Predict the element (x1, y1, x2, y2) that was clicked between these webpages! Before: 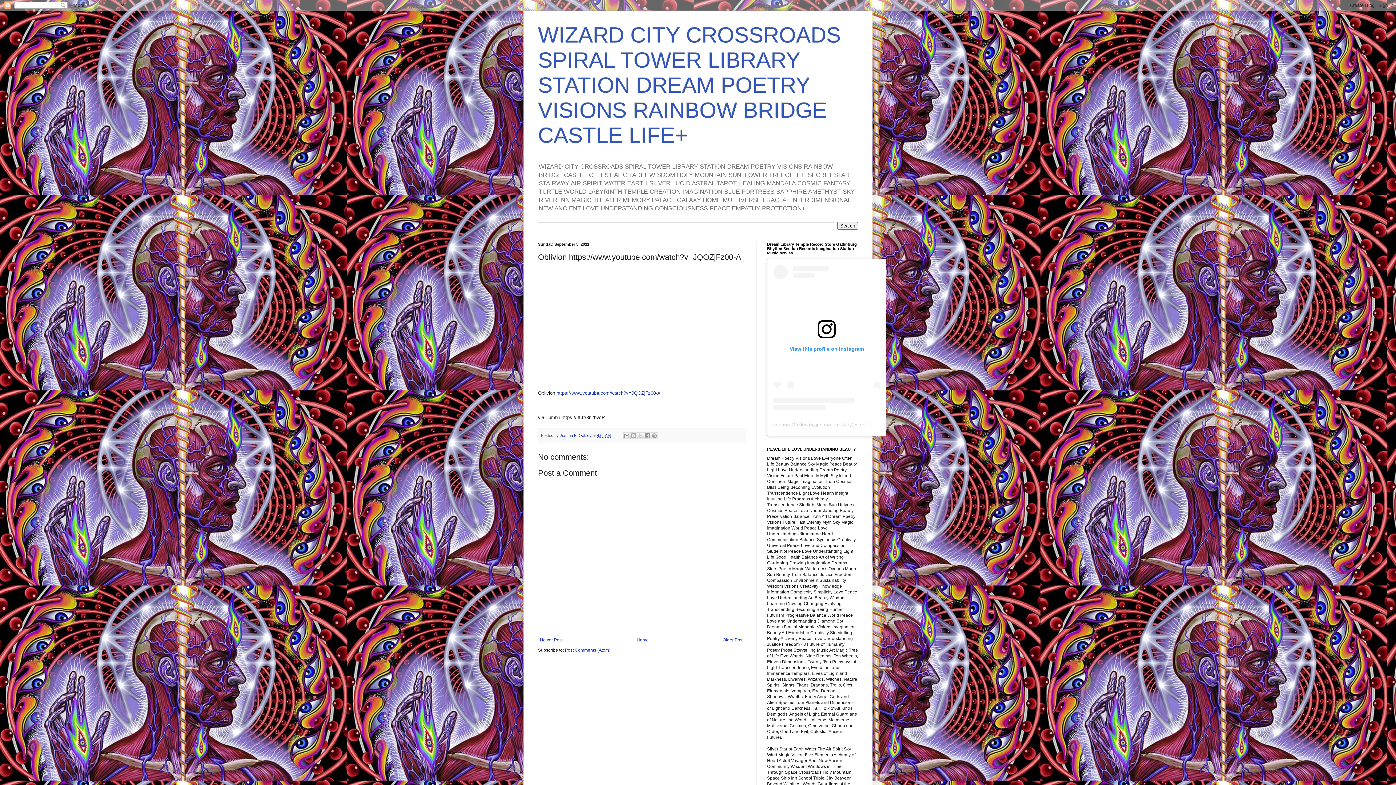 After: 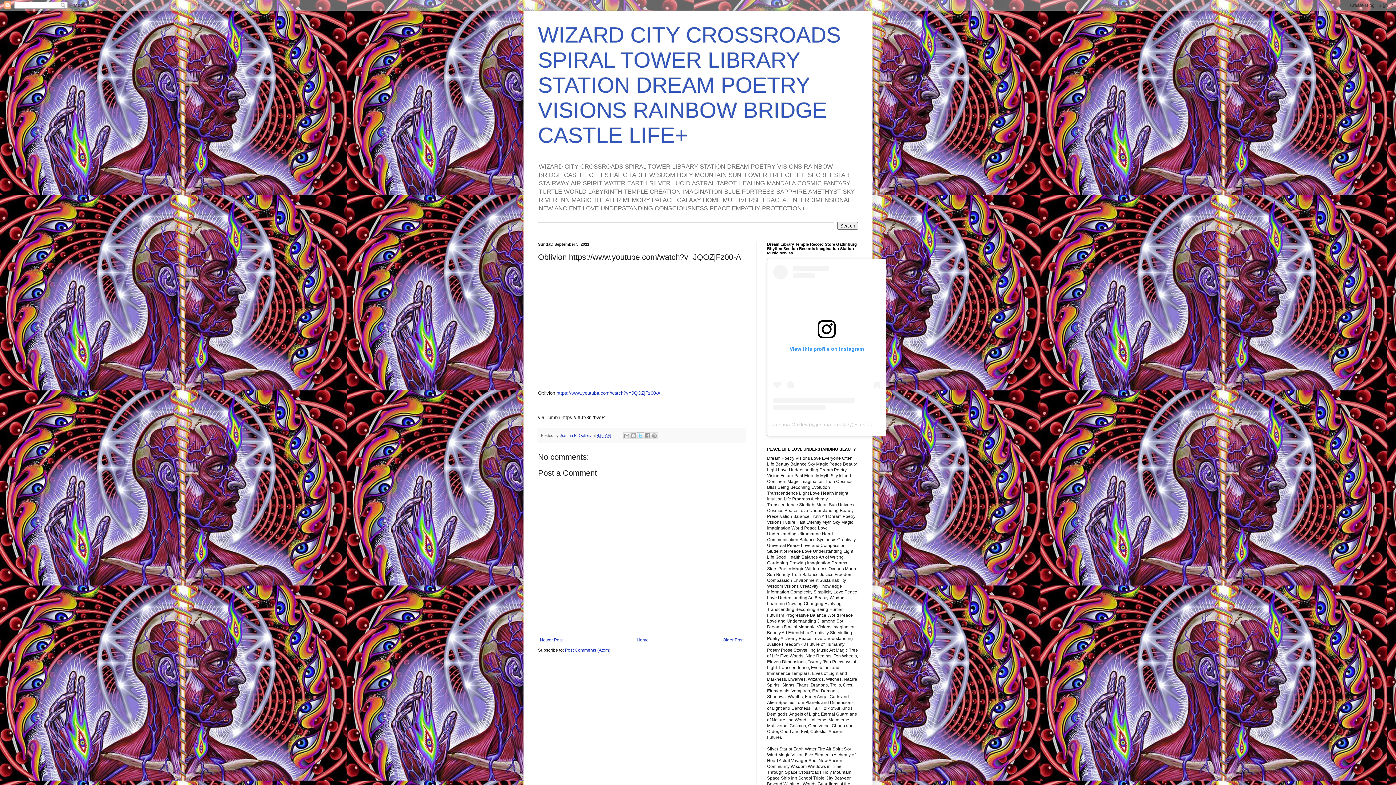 Action: label: Share to X bbox: (637, 432, 644, 439)